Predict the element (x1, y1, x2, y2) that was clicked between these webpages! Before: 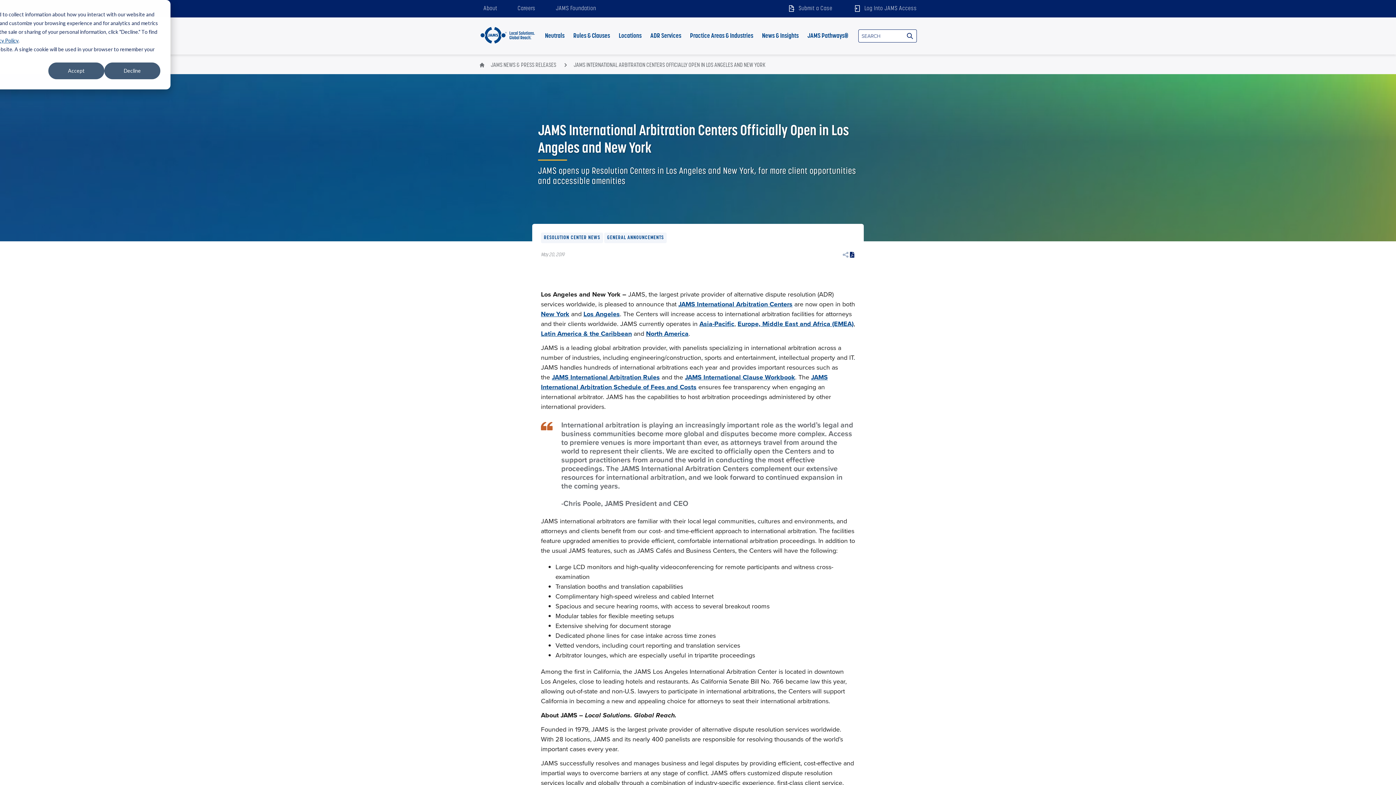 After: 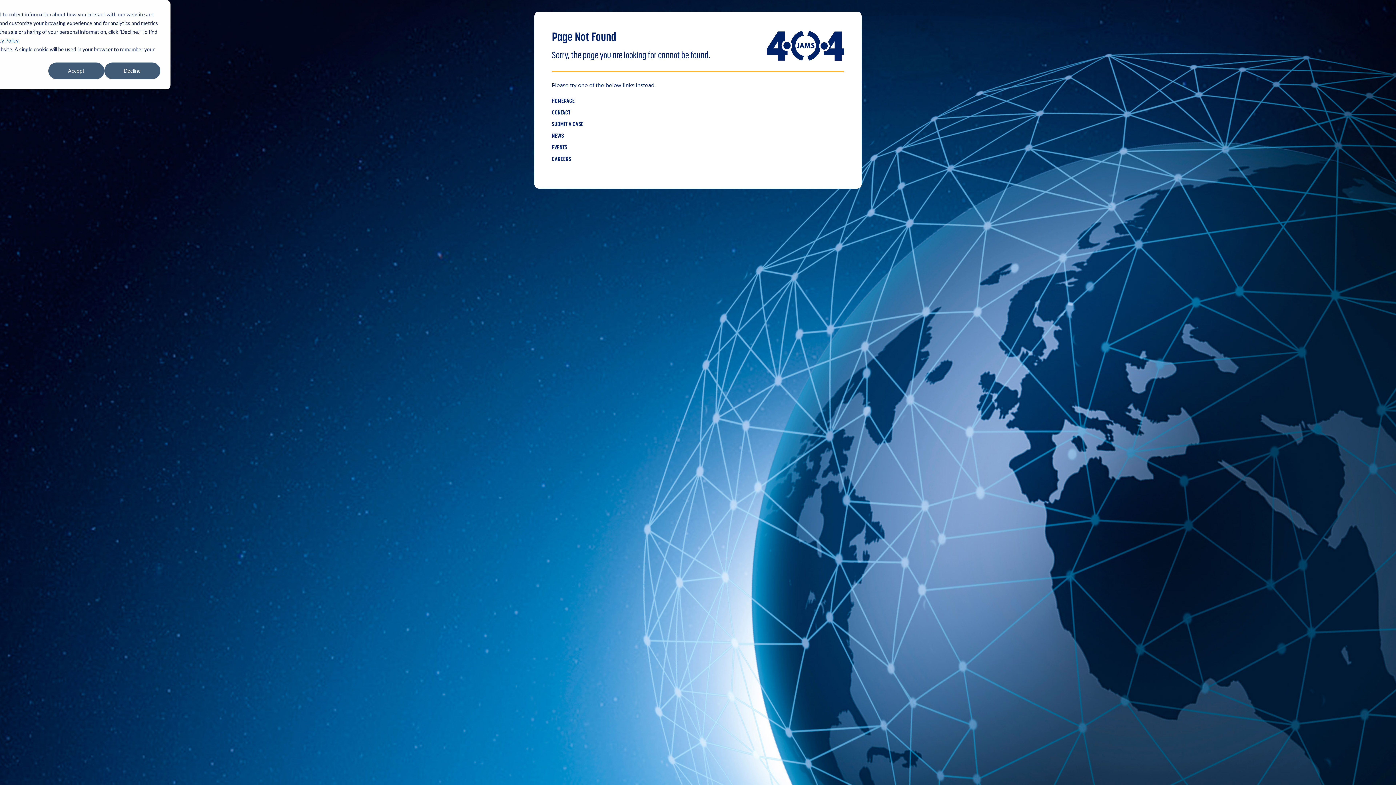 Action: label: Asia-Pacific bbox: (699, 319, 734, 328)